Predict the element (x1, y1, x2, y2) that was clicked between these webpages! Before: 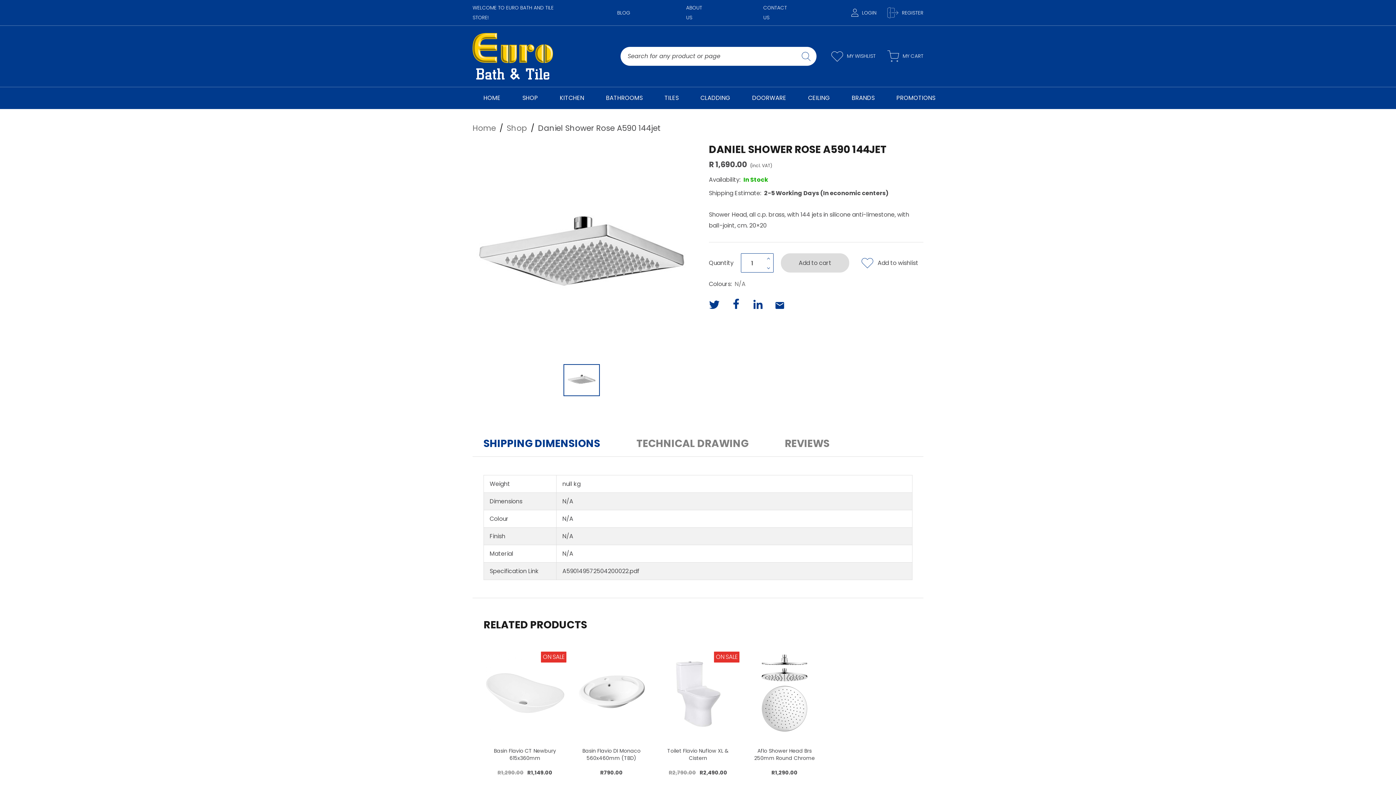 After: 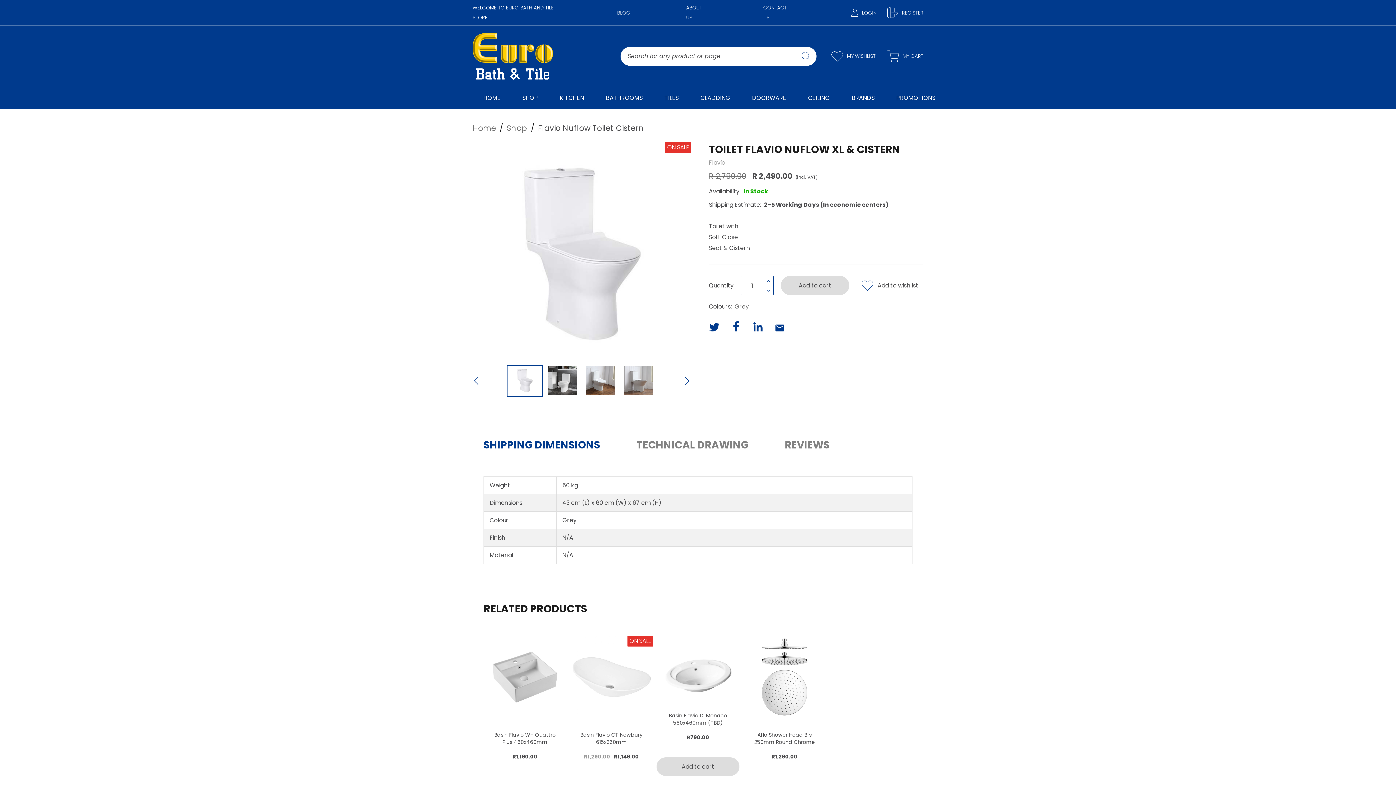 Action: label: Toilet Flavio Nuflow XL & Cistern bbox: (662, 747, 734, 762)